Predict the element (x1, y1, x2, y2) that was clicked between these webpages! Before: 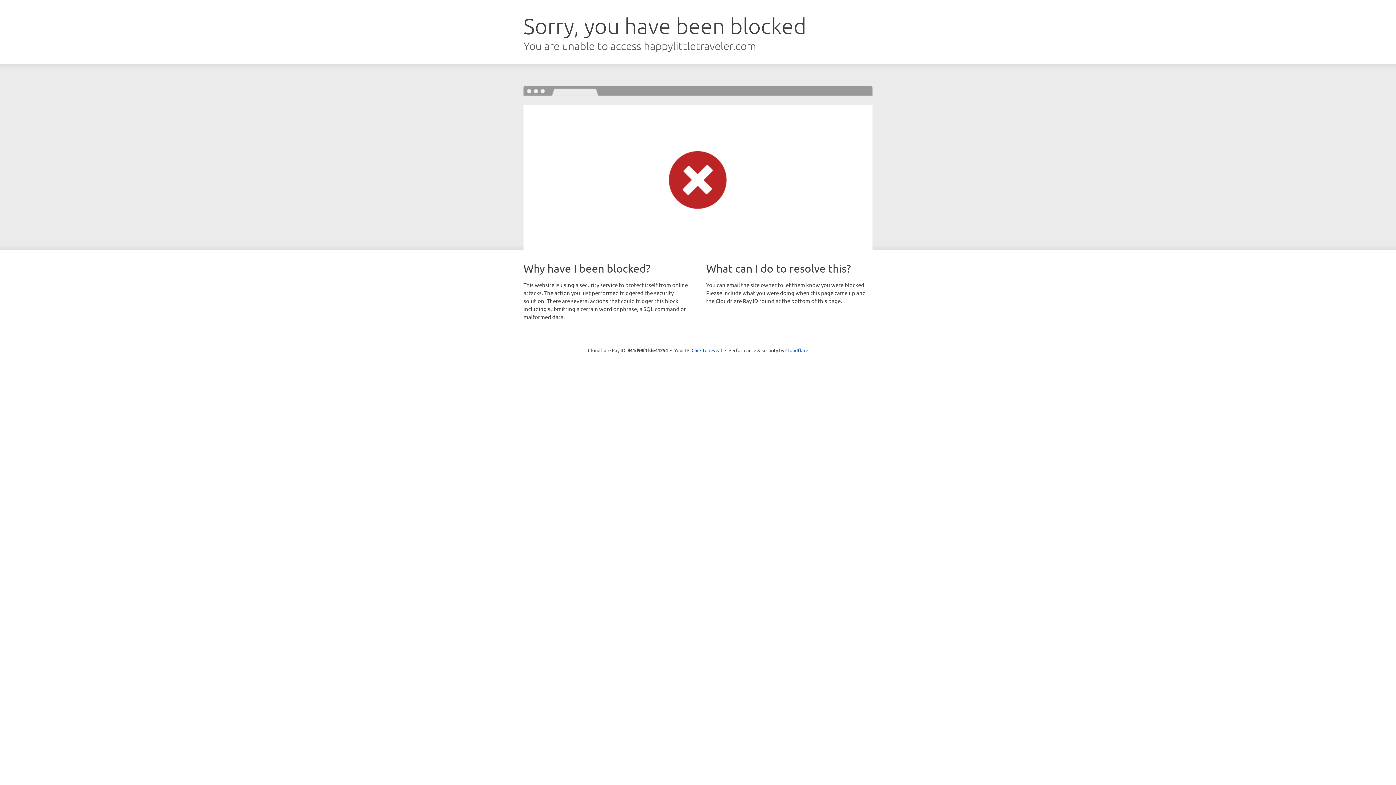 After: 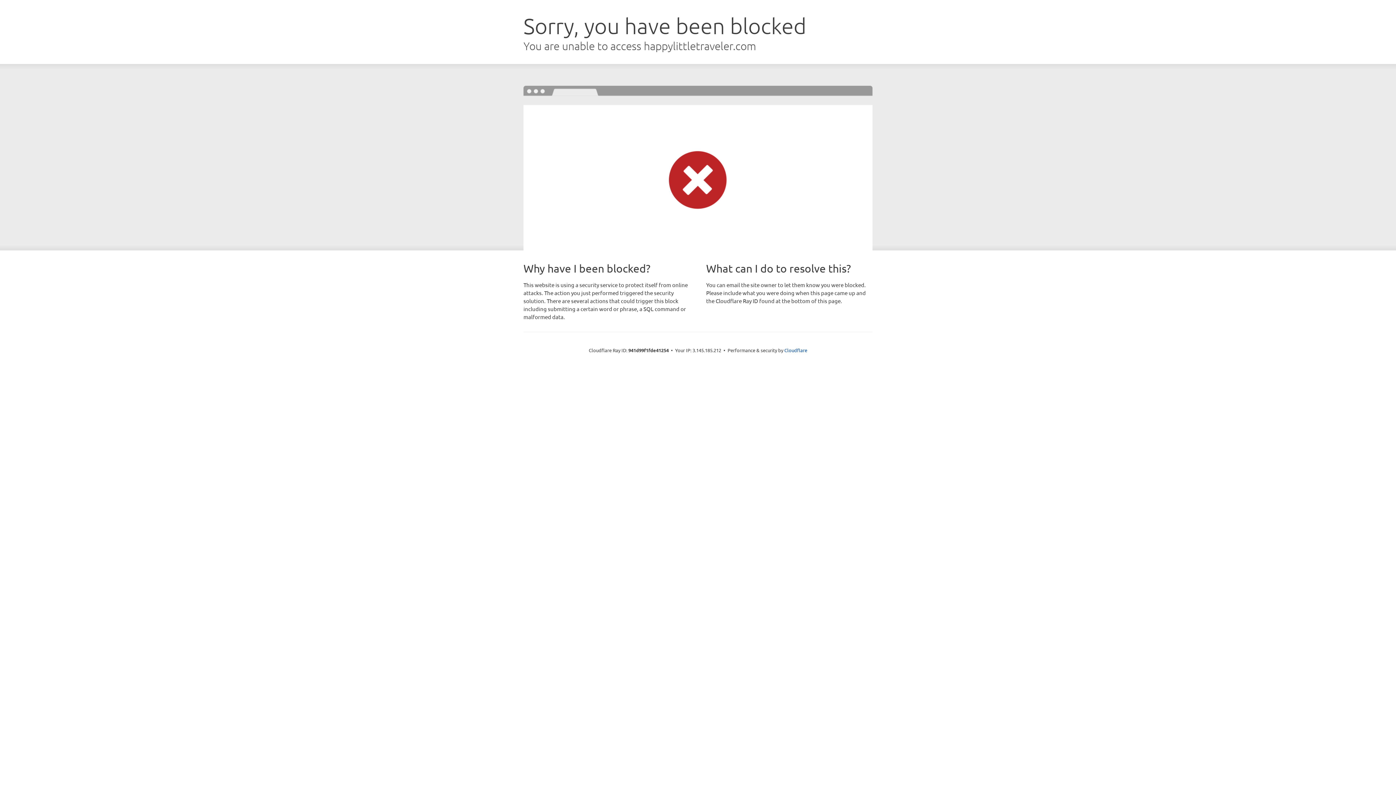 Action: bbox: (691, 346, 722, 353) label: Click to reveal